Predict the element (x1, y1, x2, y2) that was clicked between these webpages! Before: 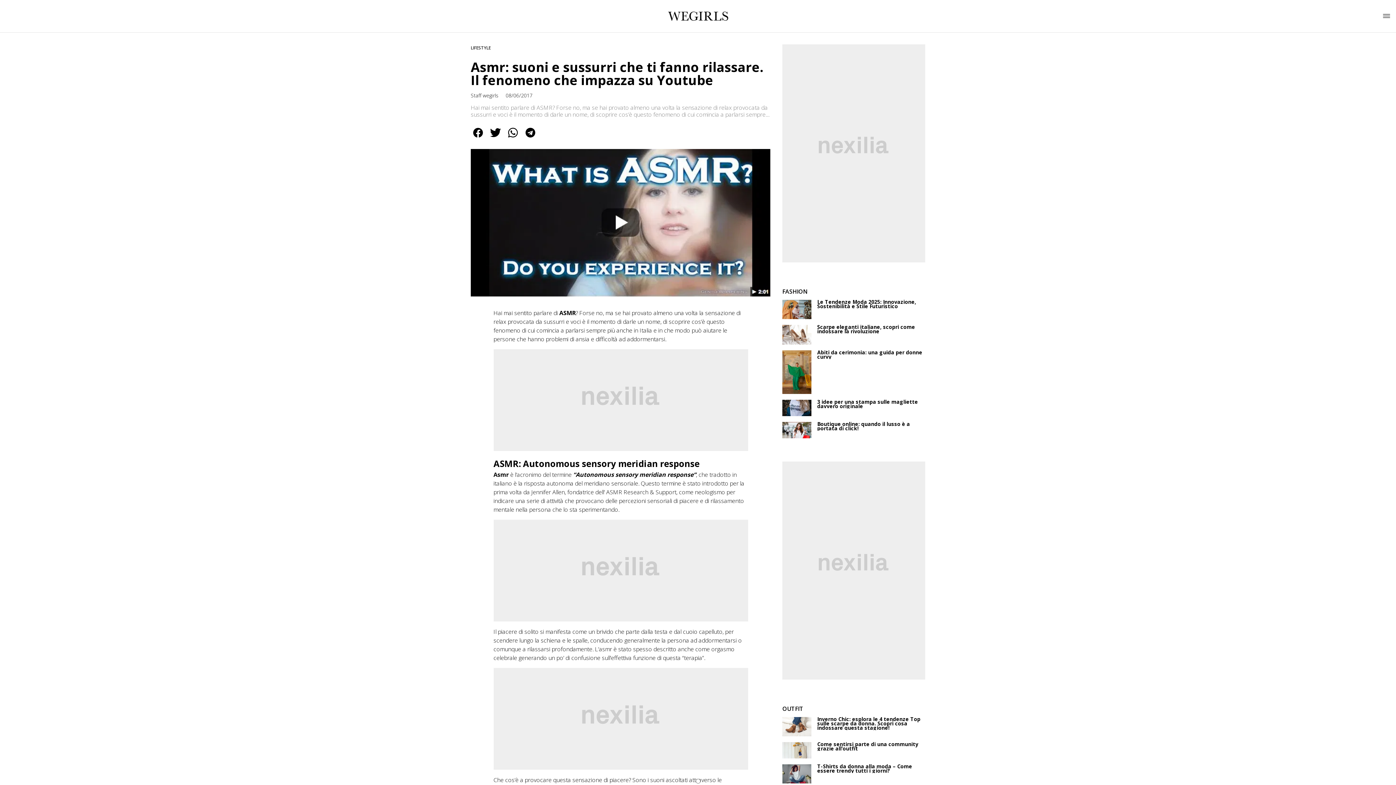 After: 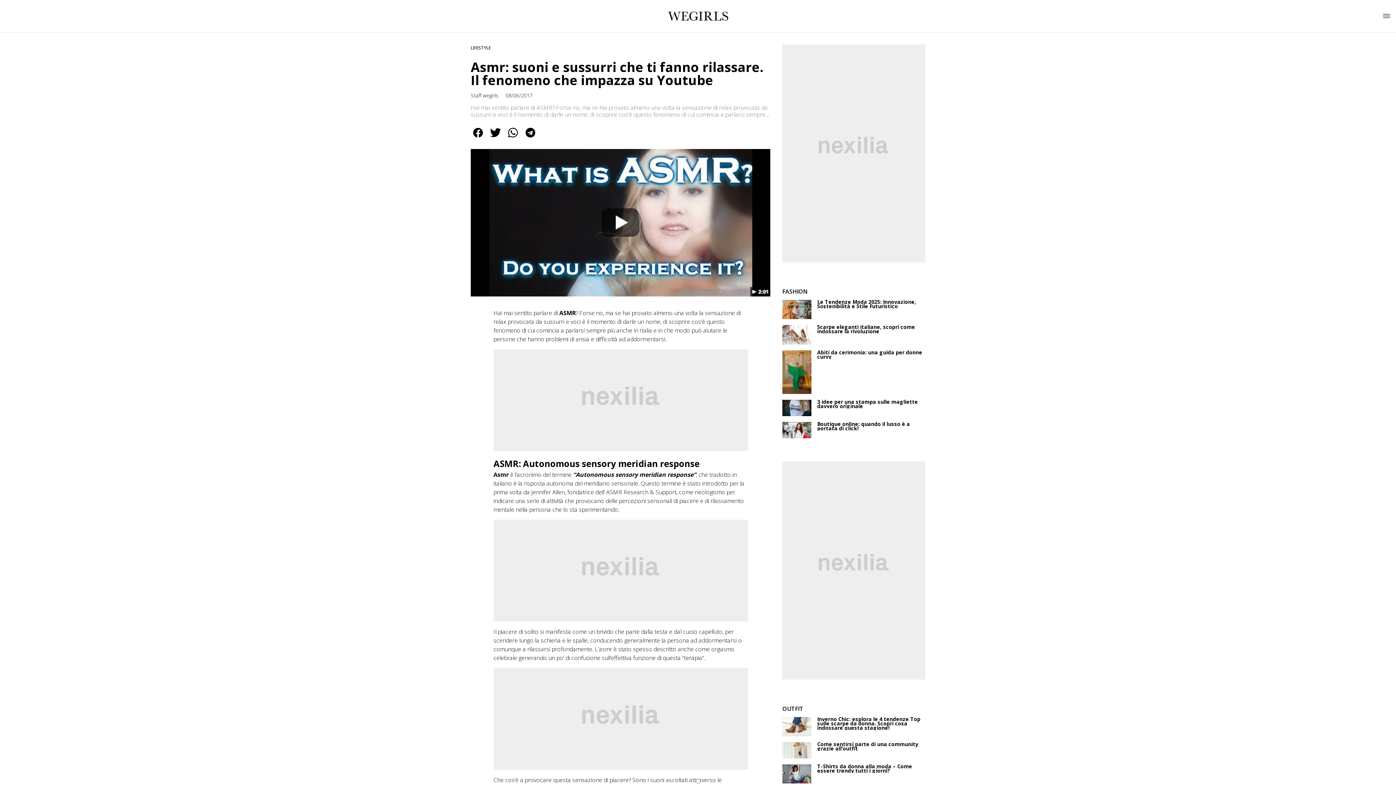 Action: bbox: (505, 133, 520, 141)